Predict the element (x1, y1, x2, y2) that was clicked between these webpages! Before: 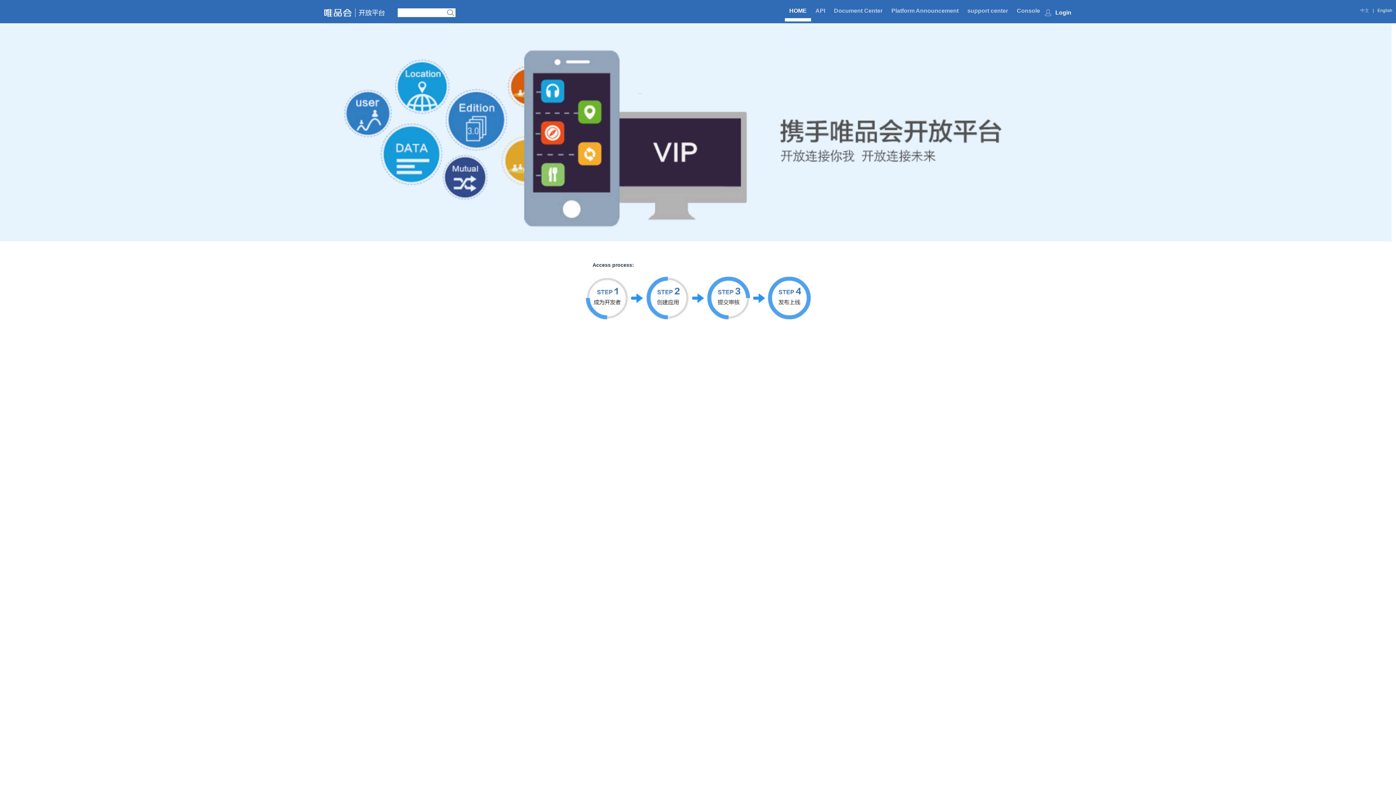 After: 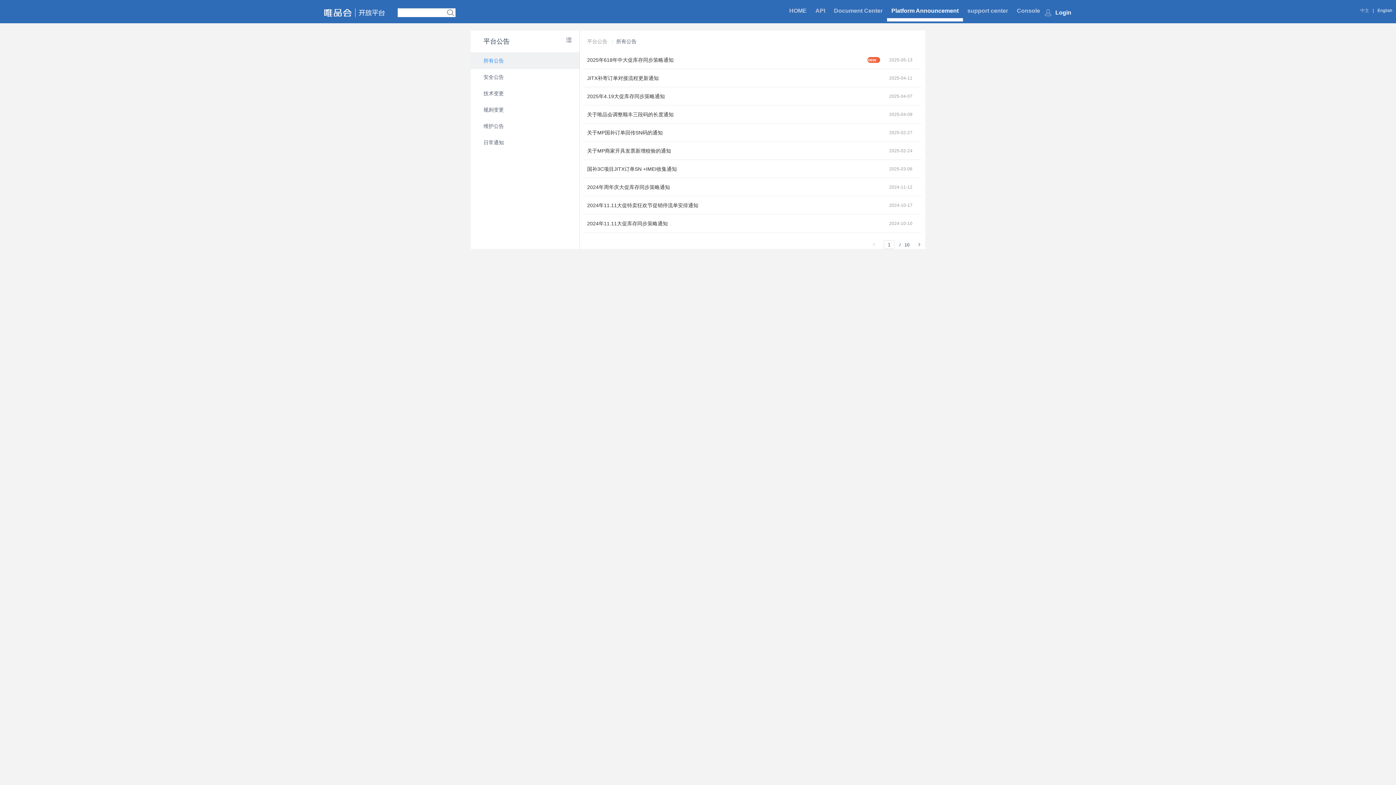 Action: bbox: (887, 3, 963, 18) label: Platform Announcement